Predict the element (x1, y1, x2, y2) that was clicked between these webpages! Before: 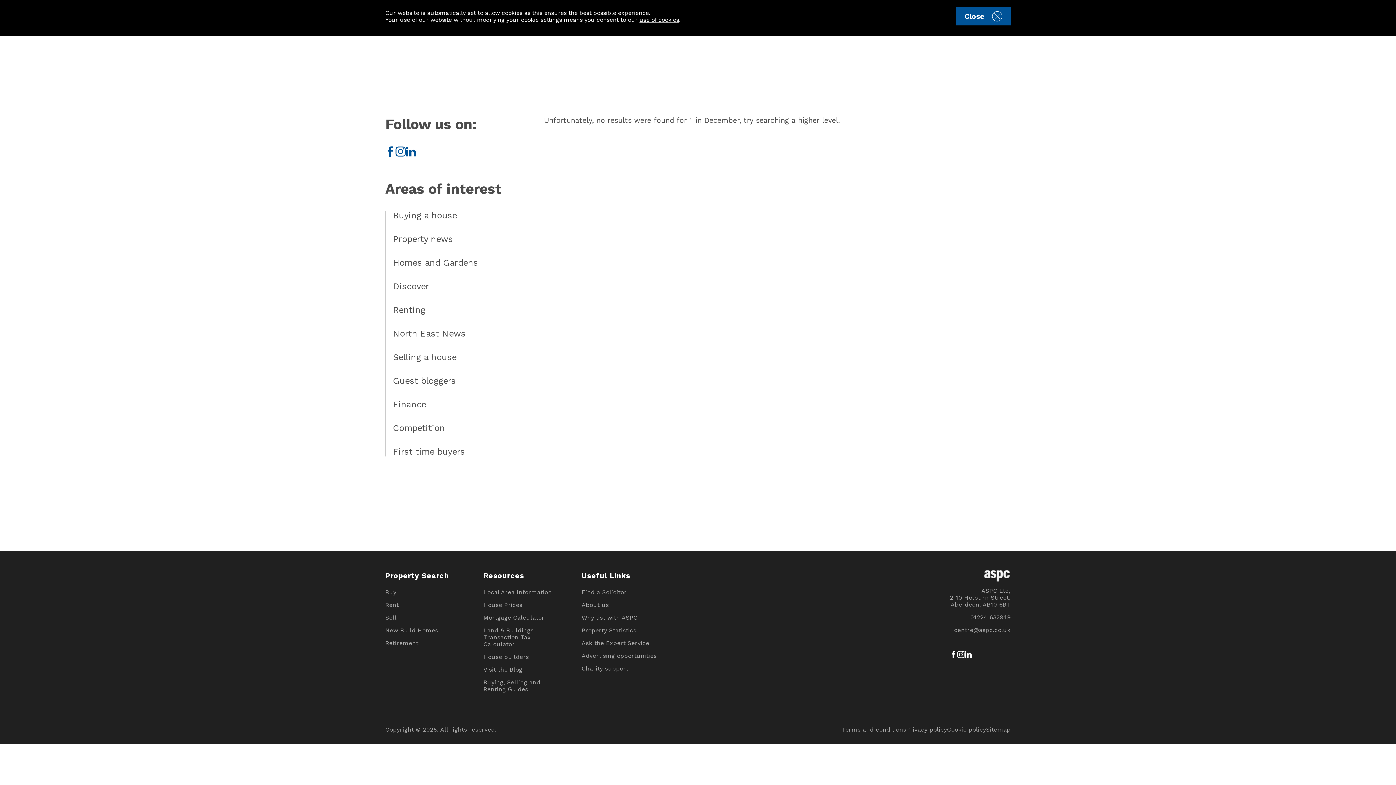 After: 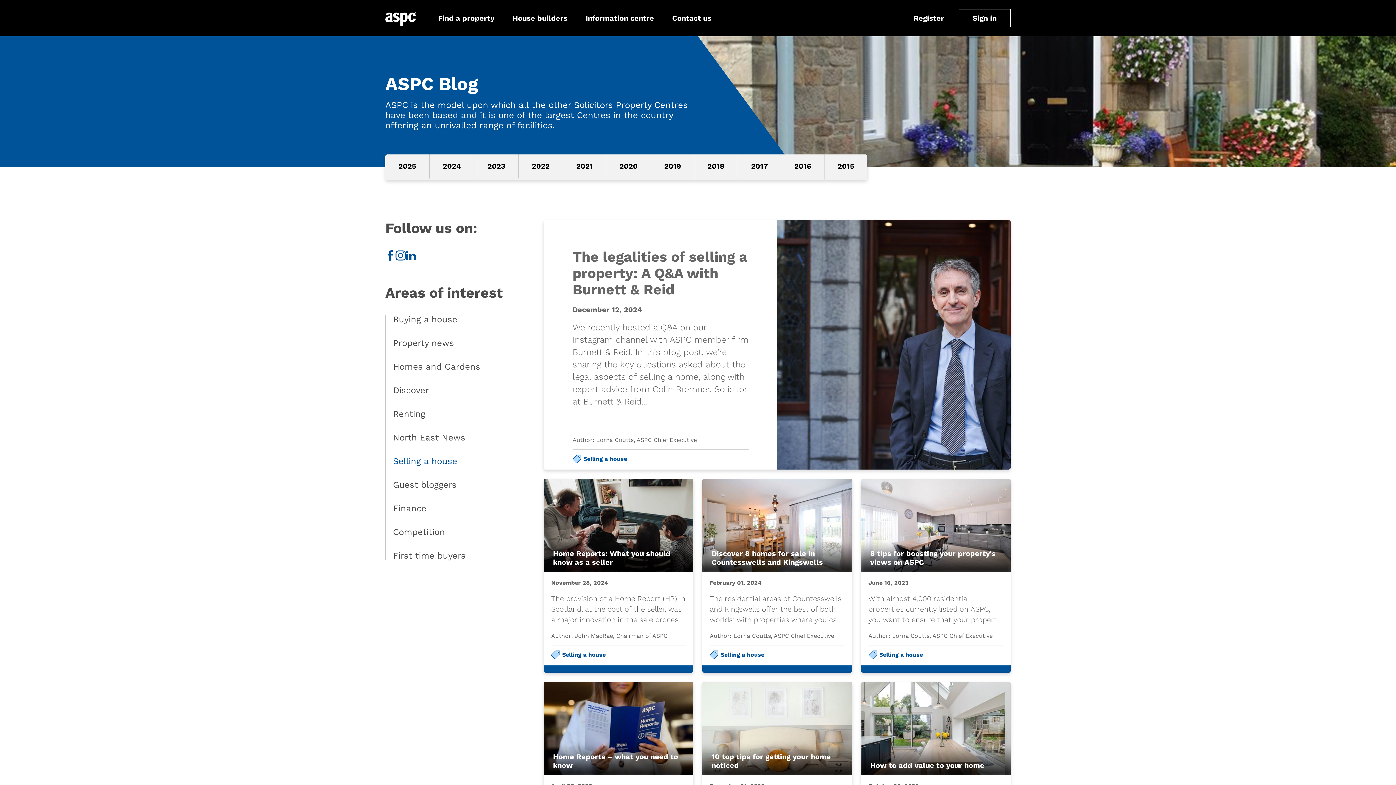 Action: bbox: (393, 352, 456, 362) label: Selling a house